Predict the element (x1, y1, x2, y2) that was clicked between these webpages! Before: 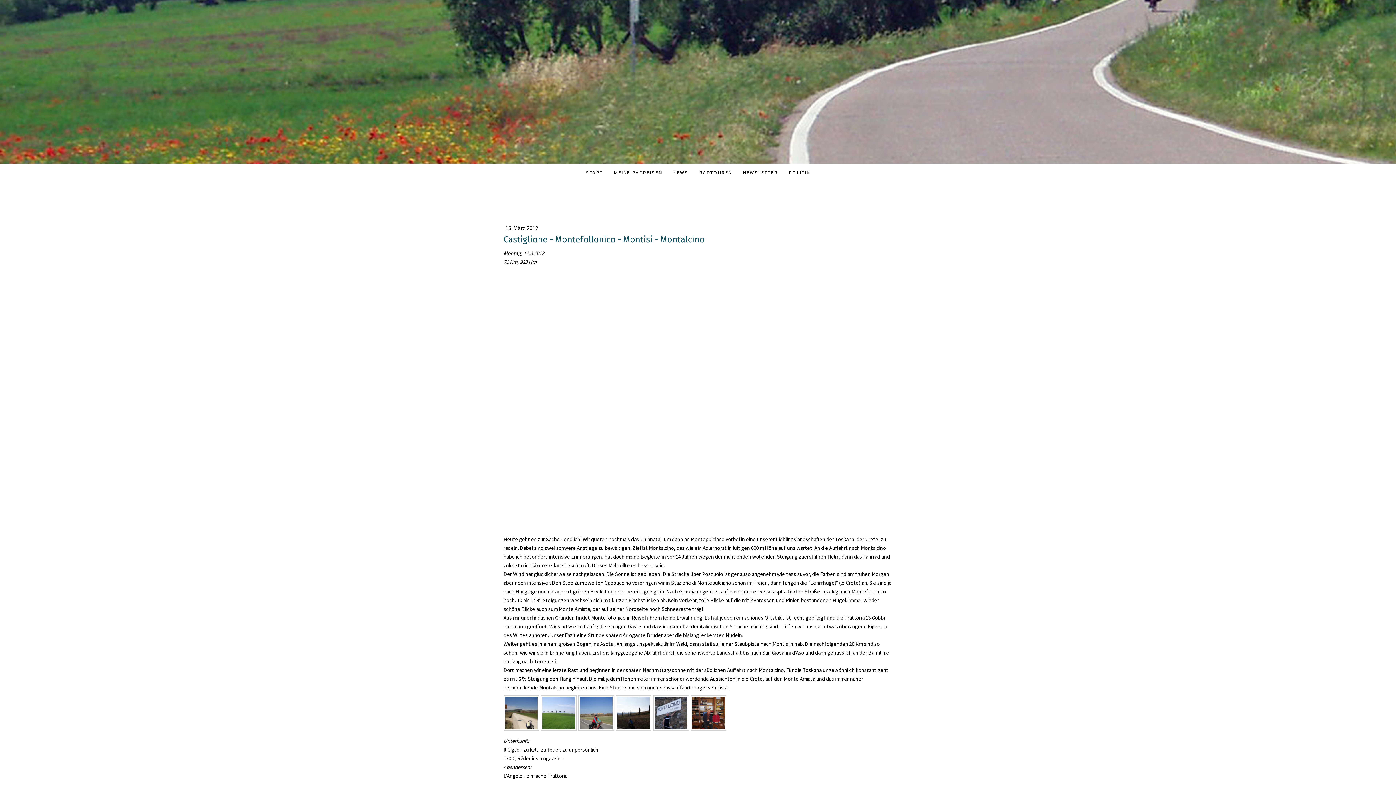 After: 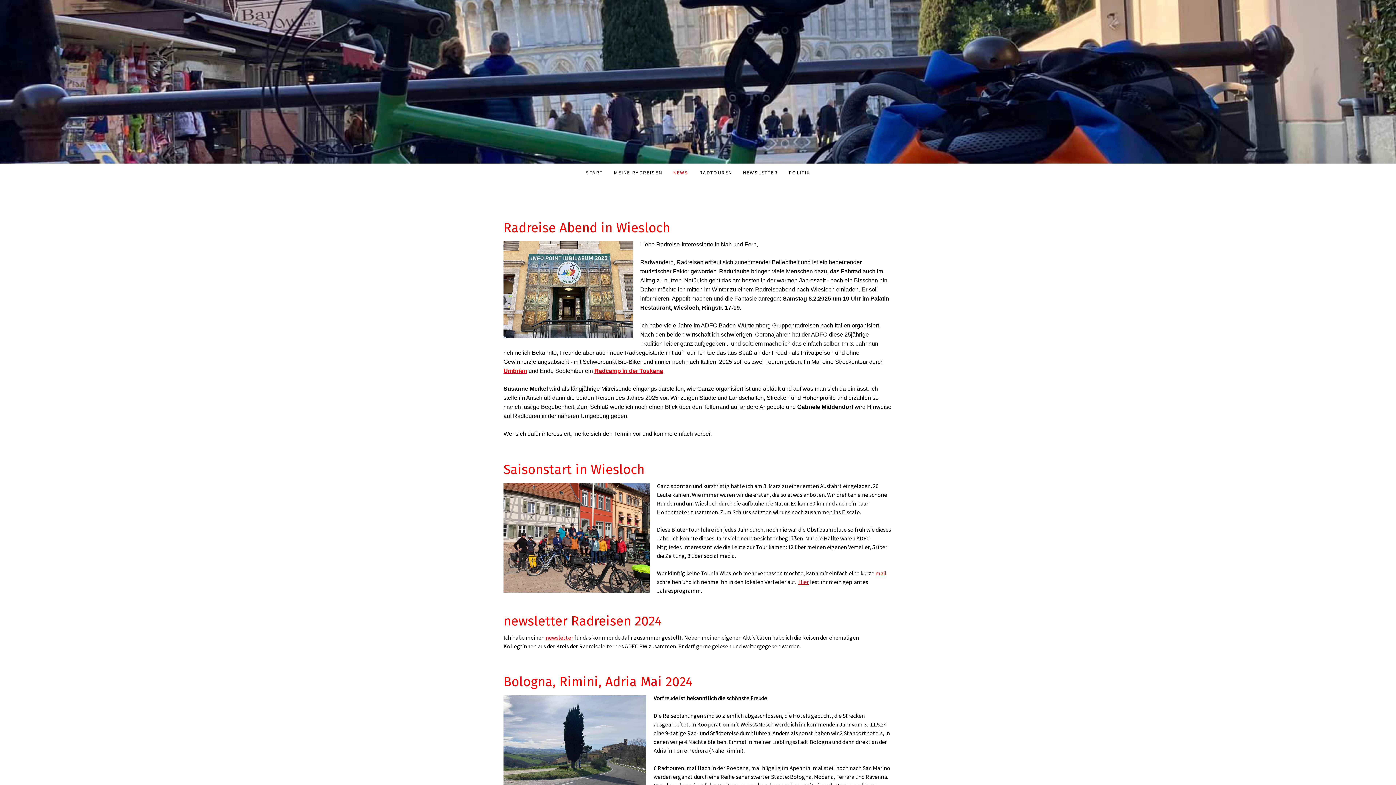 Action: bbox: (667, 163, 694, 181) label: NEWS